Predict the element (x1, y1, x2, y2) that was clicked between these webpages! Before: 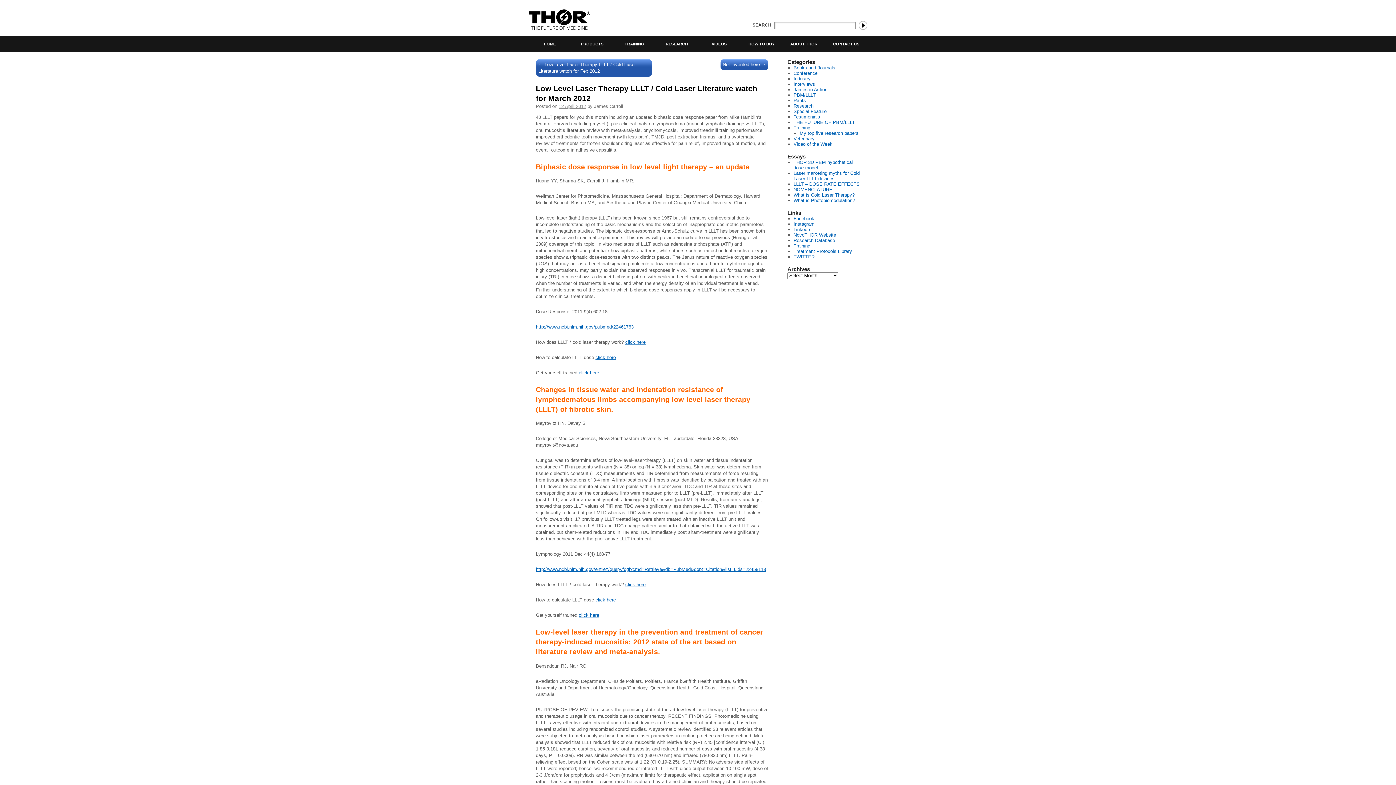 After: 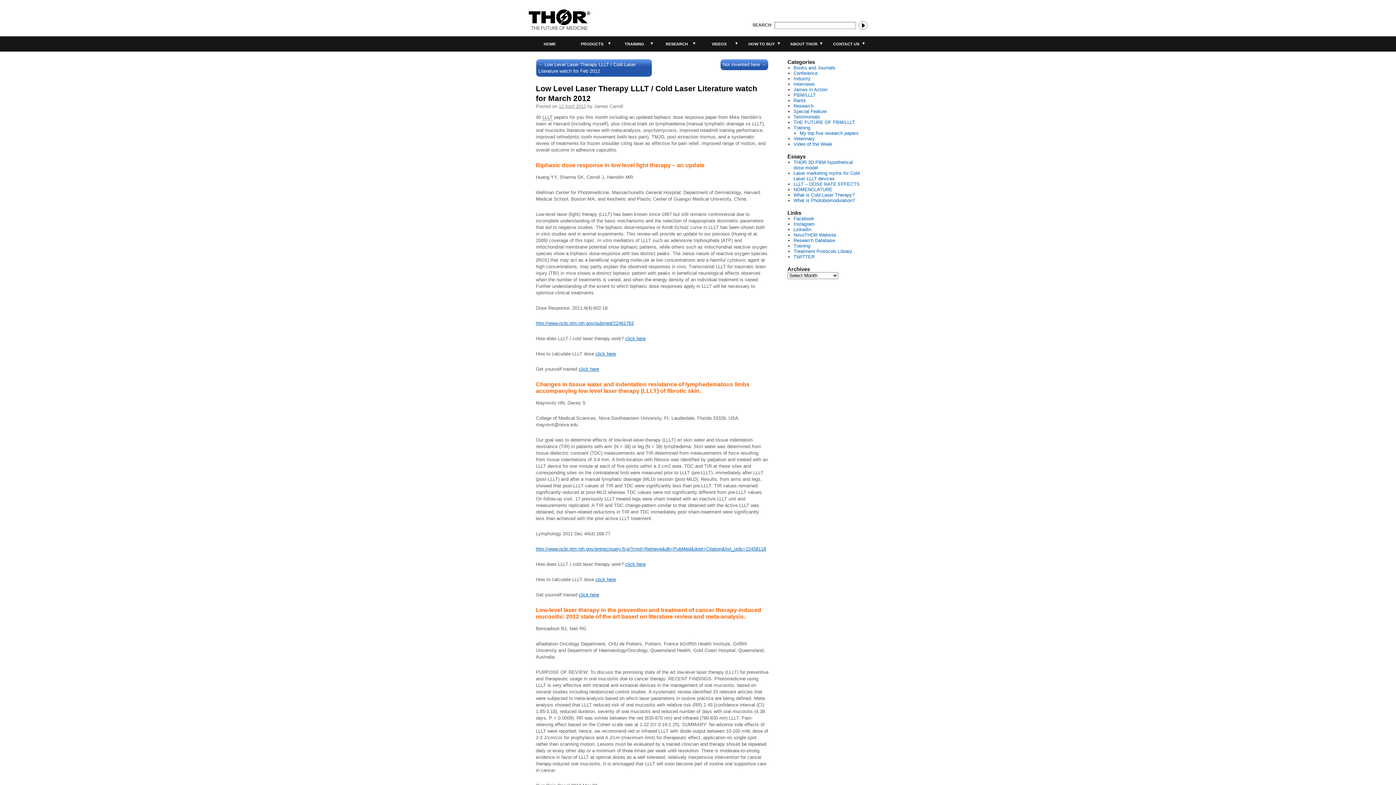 Action: bbox: (625, 339, 645, 345) label: click here